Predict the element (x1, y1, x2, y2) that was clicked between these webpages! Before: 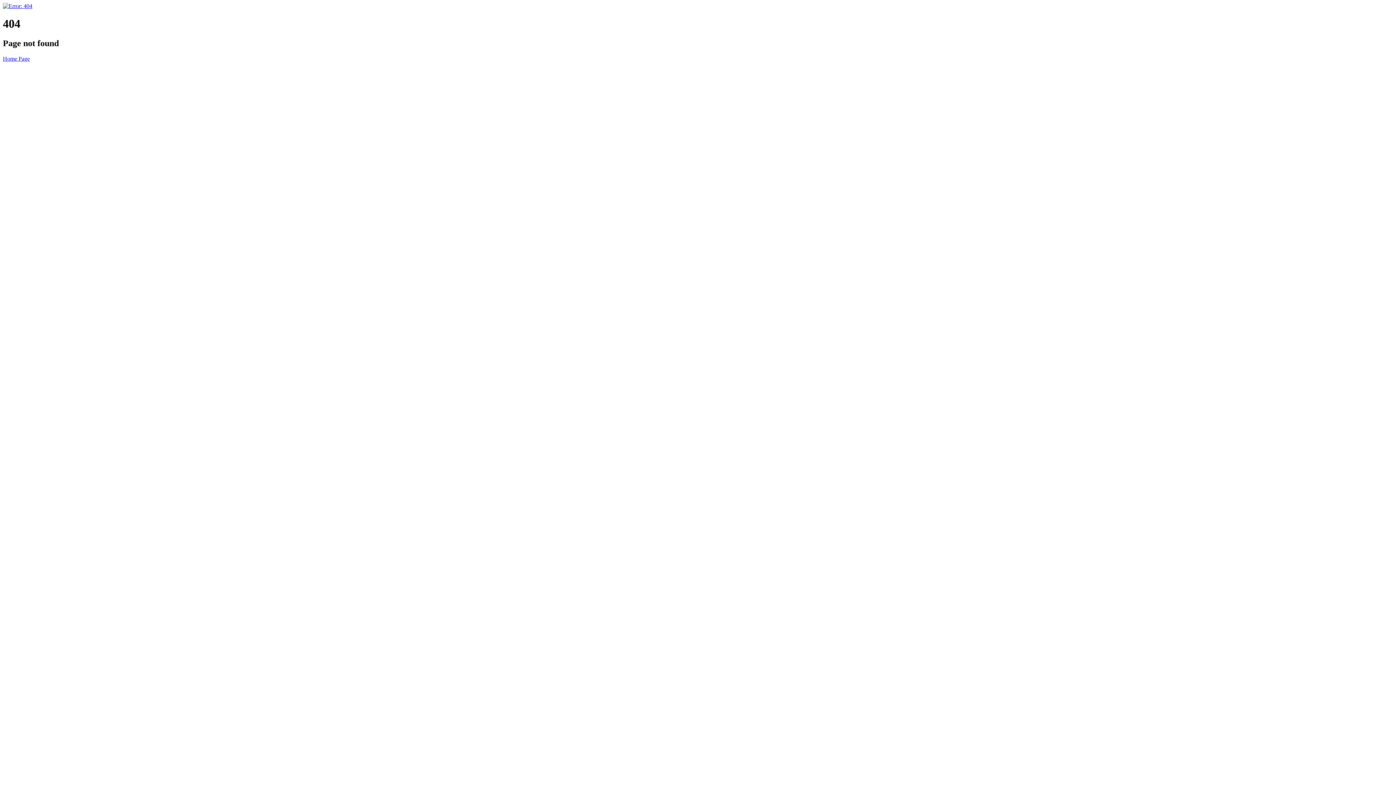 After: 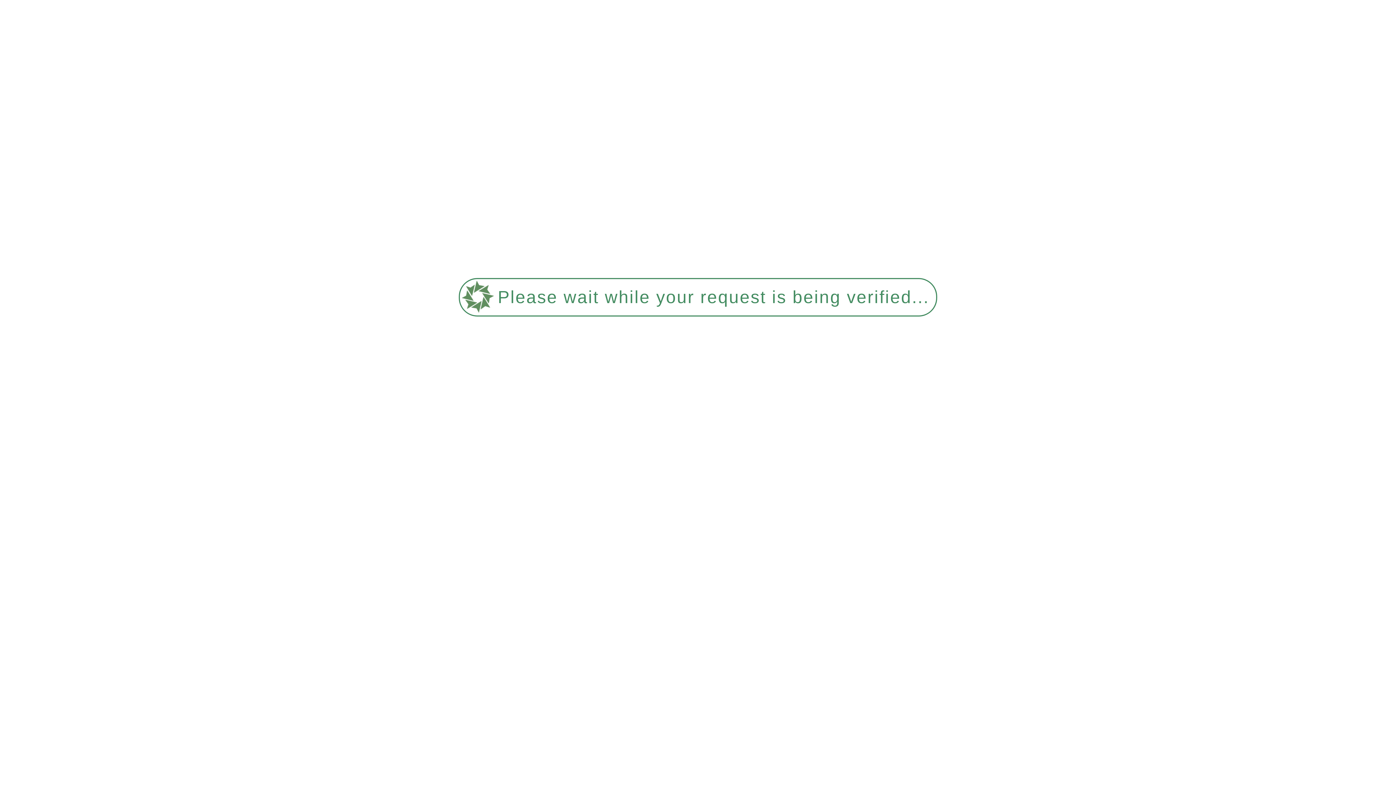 Action: label: Home Page bbox: (2, 55, 29, 61)